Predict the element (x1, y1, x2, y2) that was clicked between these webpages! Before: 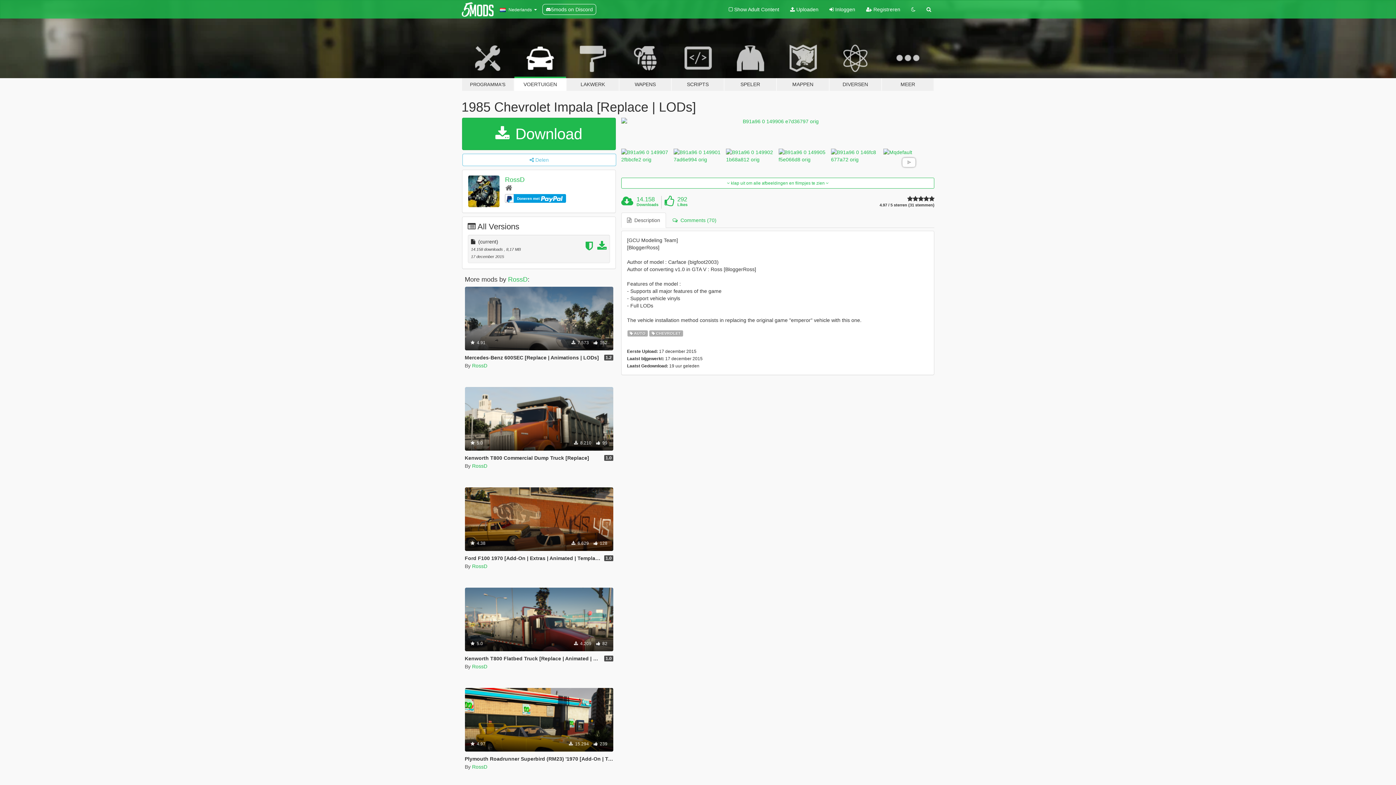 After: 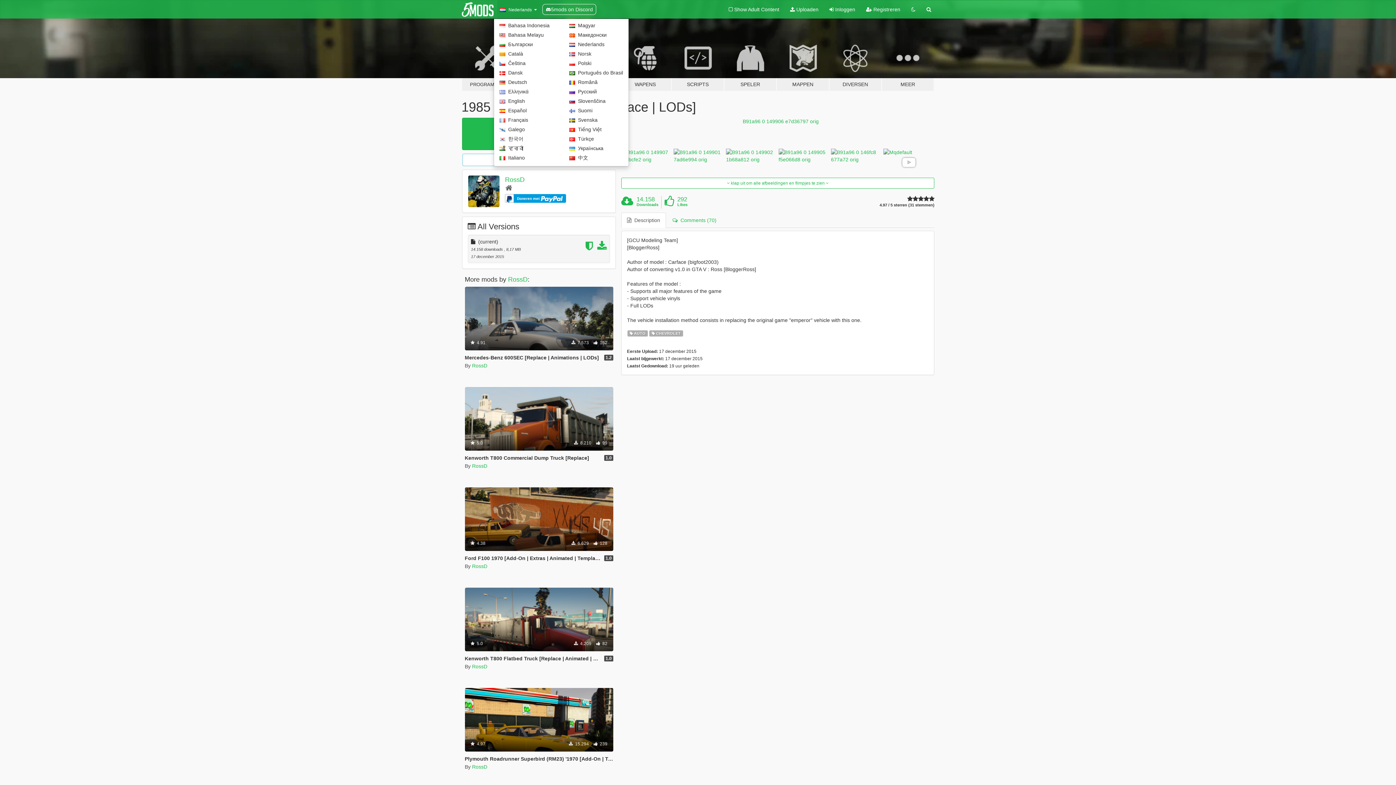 Action: label:   Nederlands  bbox: (497, 0, 539, 18)